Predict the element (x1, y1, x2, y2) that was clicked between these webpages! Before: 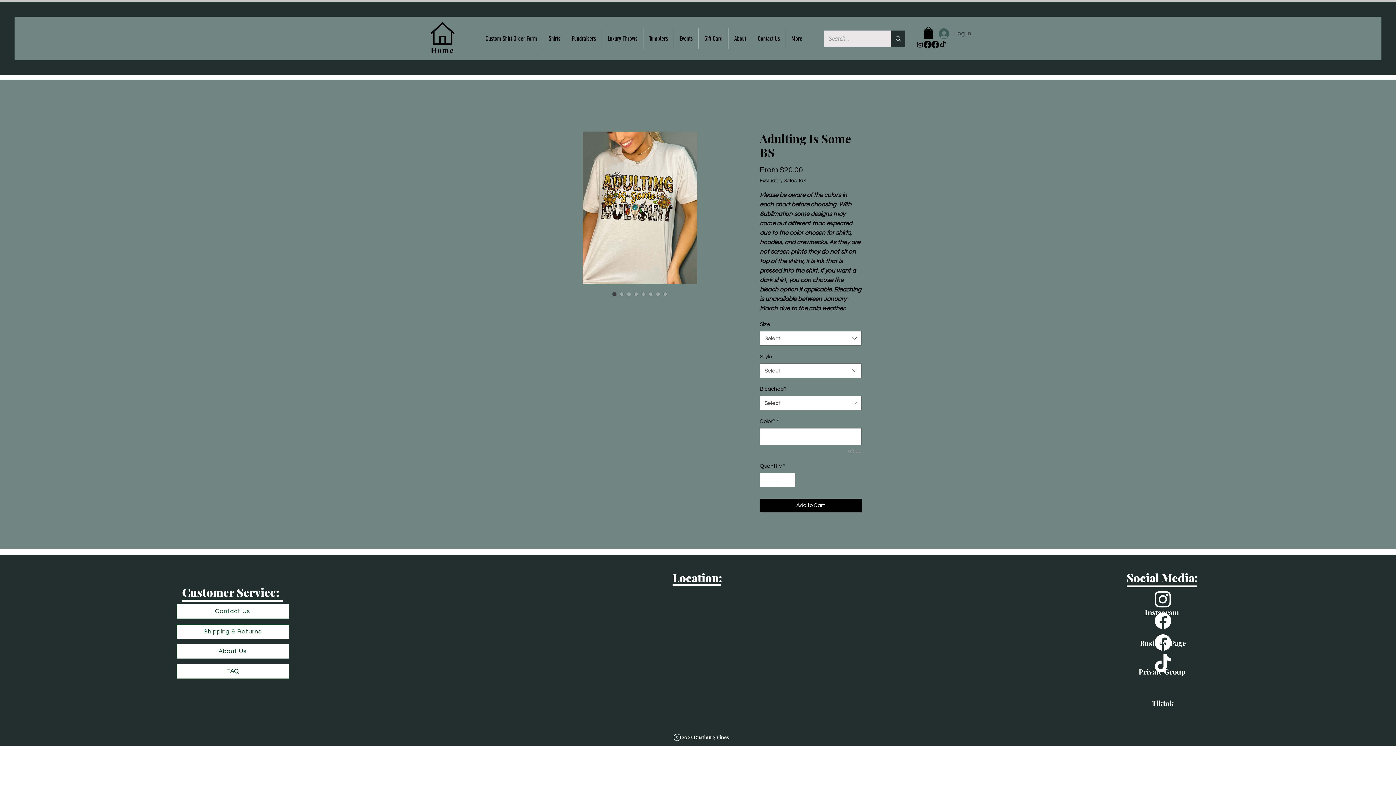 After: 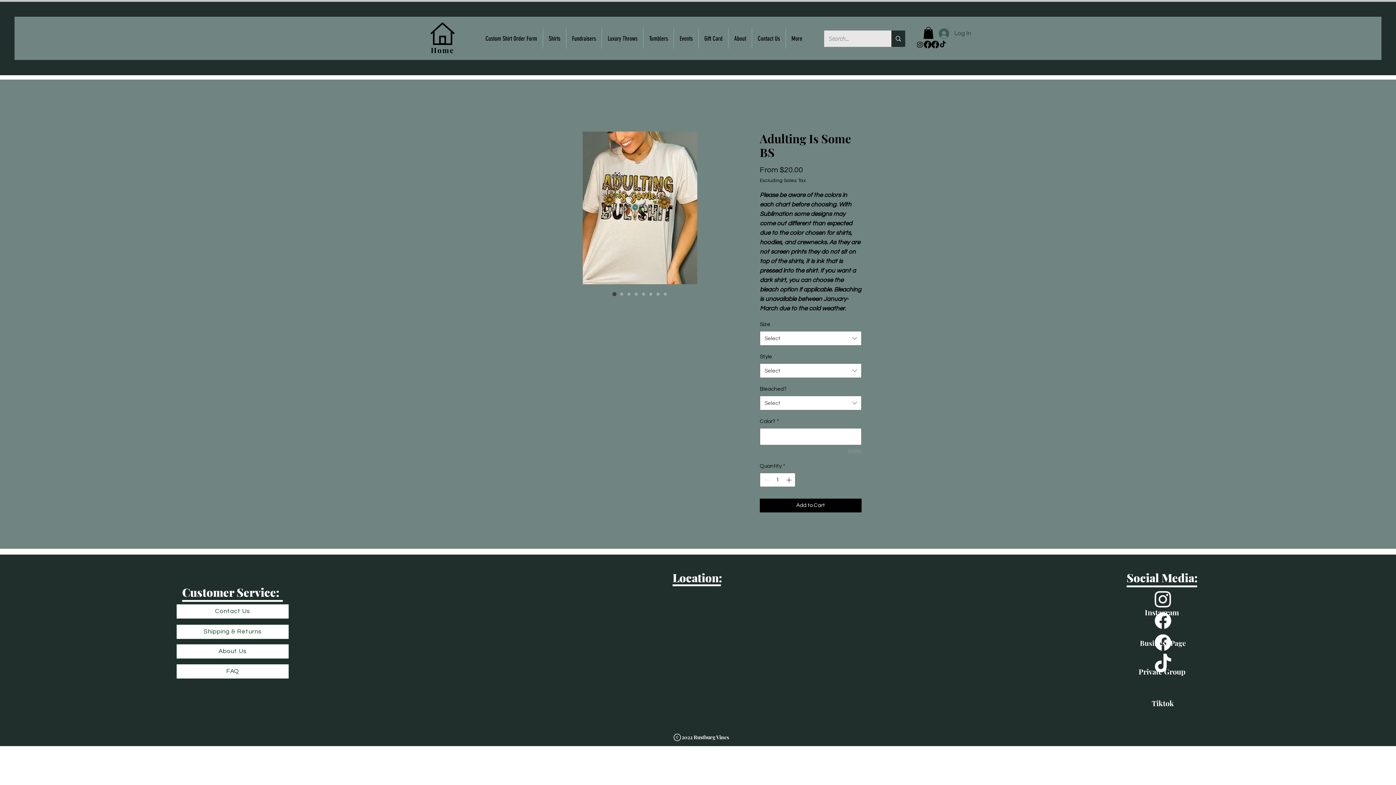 Action: bbox: (939, 40, 946, 48) label: TikTok  